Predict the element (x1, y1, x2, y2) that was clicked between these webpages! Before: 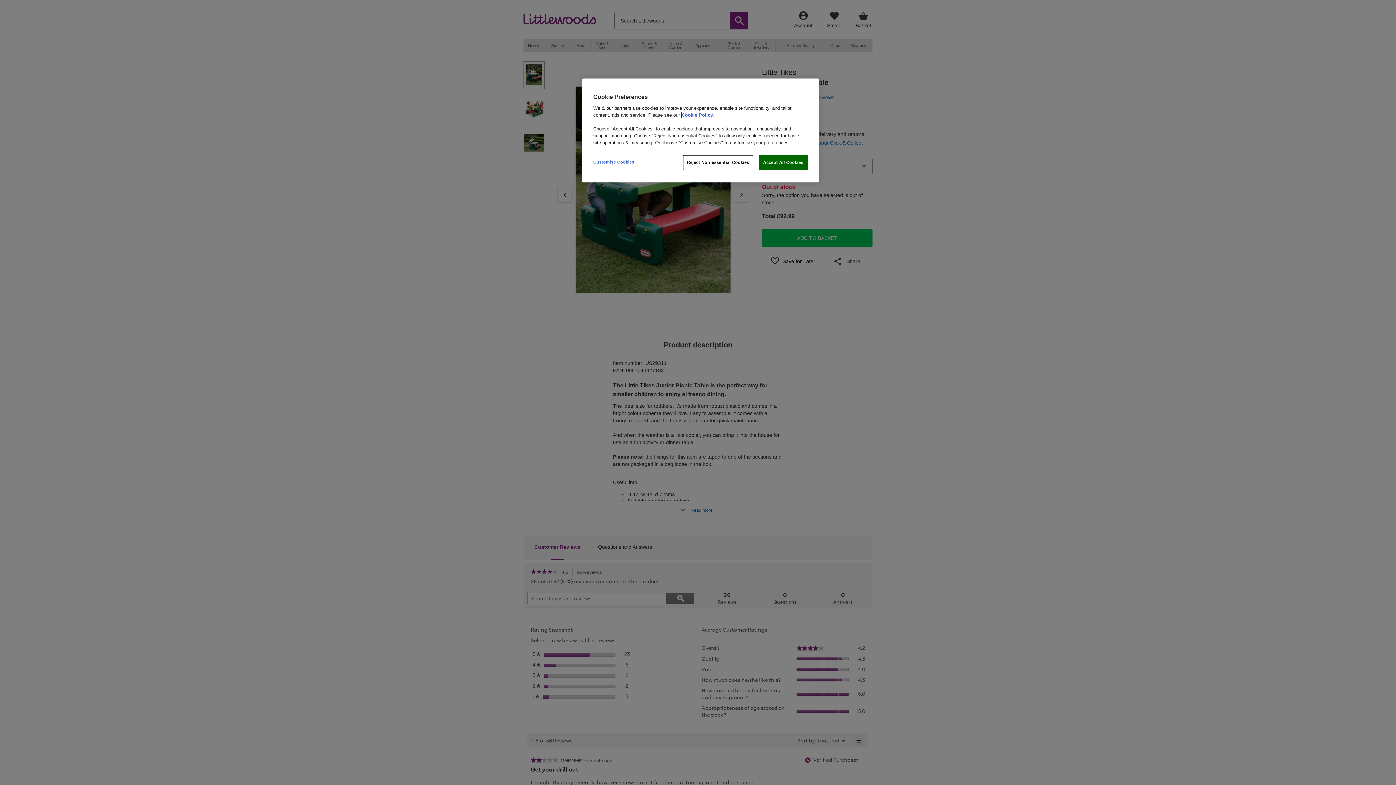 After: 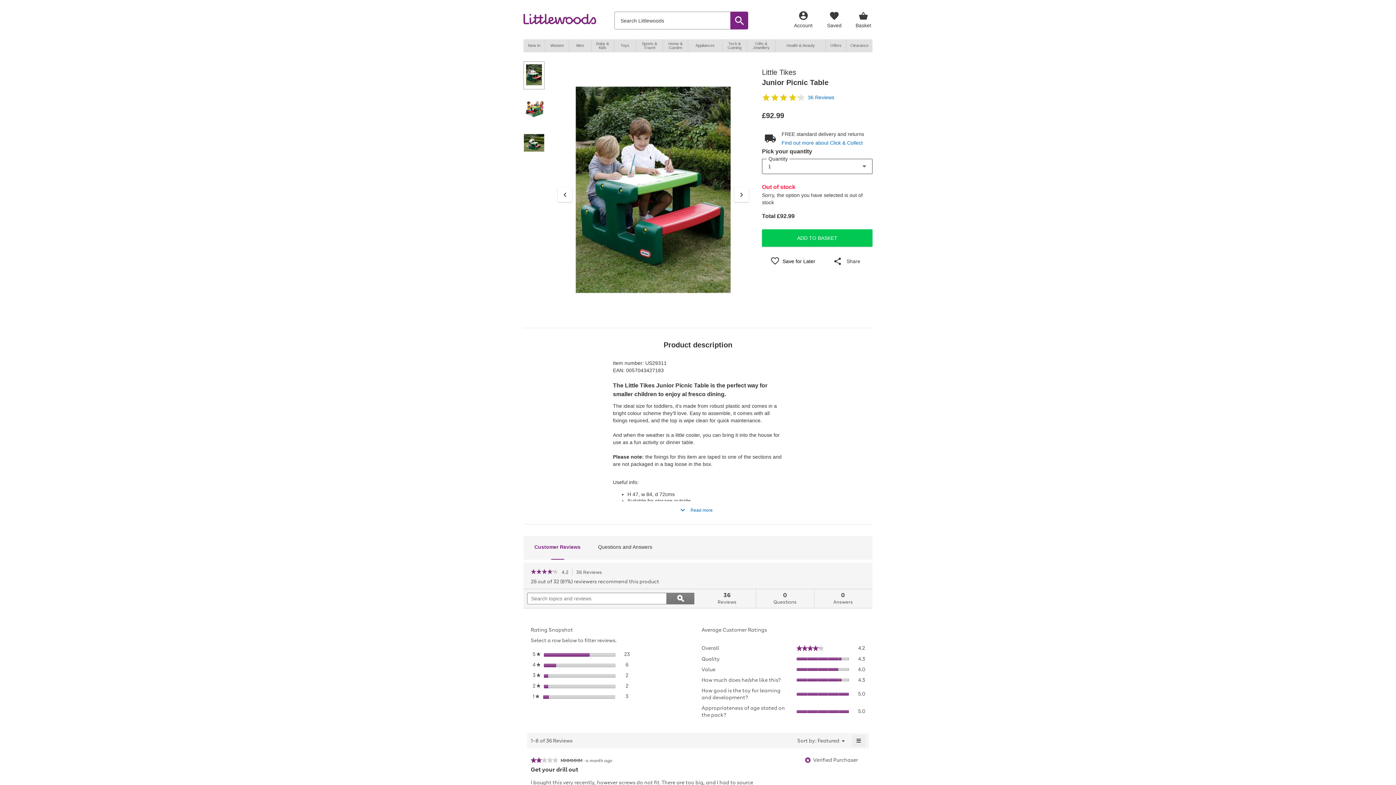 Action: bbox: (683, 155, 753, 170) label: Reject Non-essential Cookies